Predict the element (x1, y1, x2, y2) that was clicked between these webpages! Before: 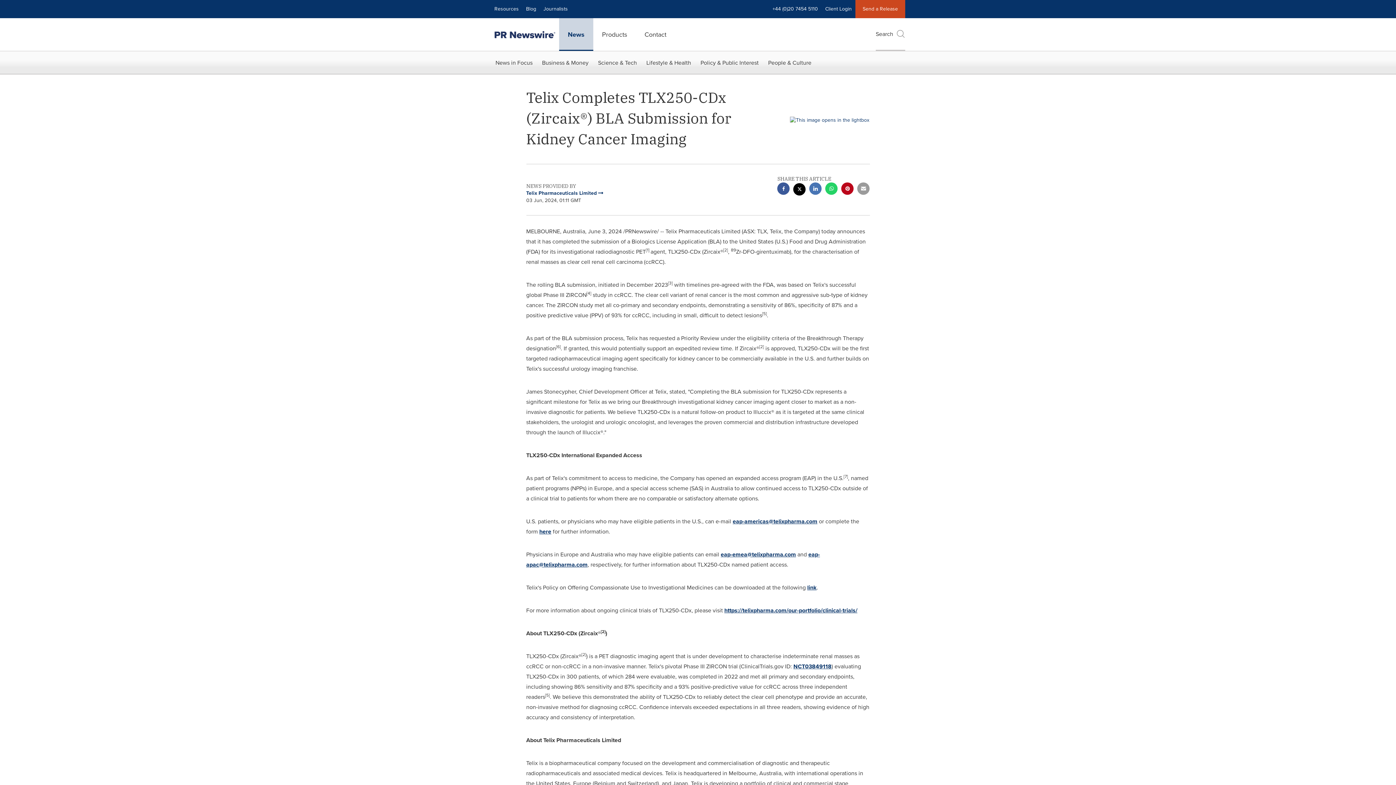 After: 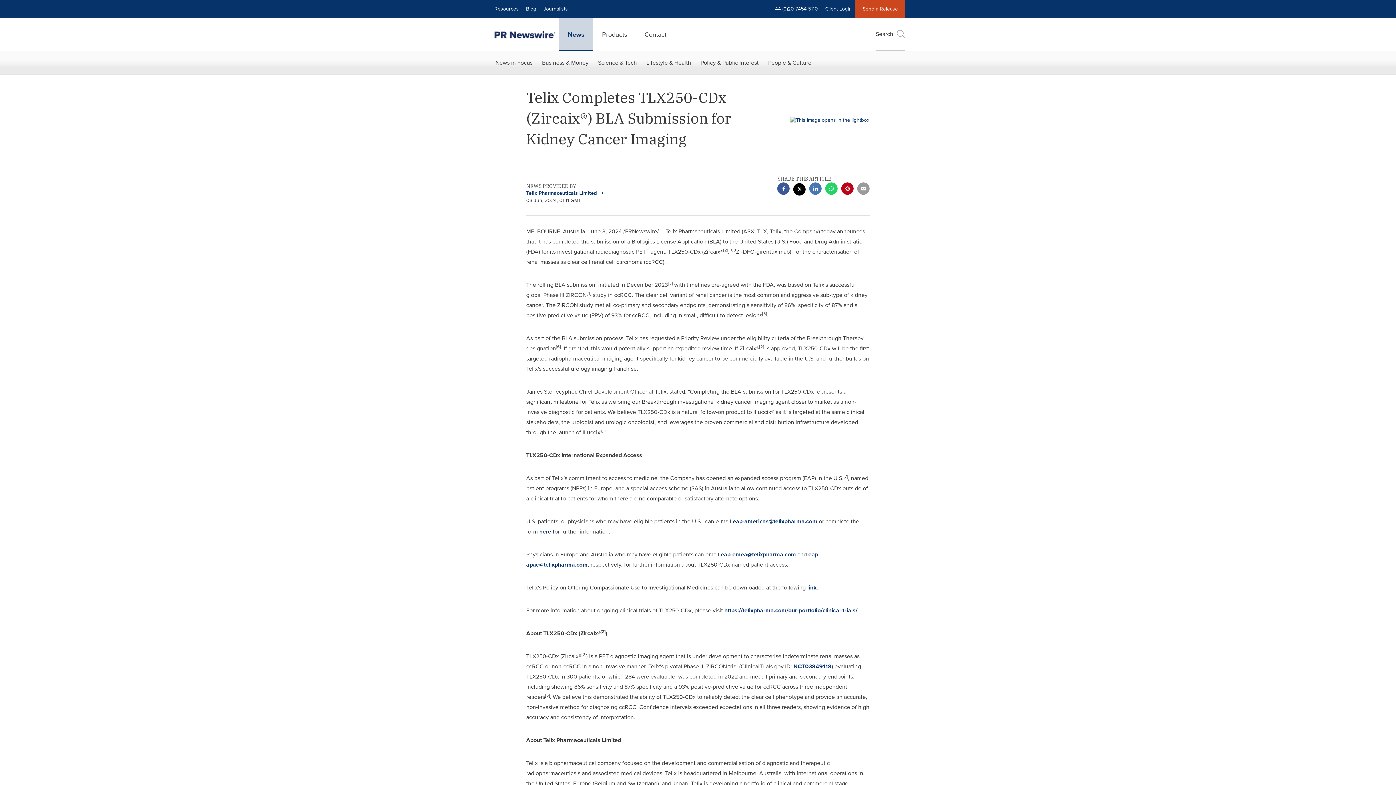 Action: bbox: (777, 182, 789, 196) label: facebook sharing